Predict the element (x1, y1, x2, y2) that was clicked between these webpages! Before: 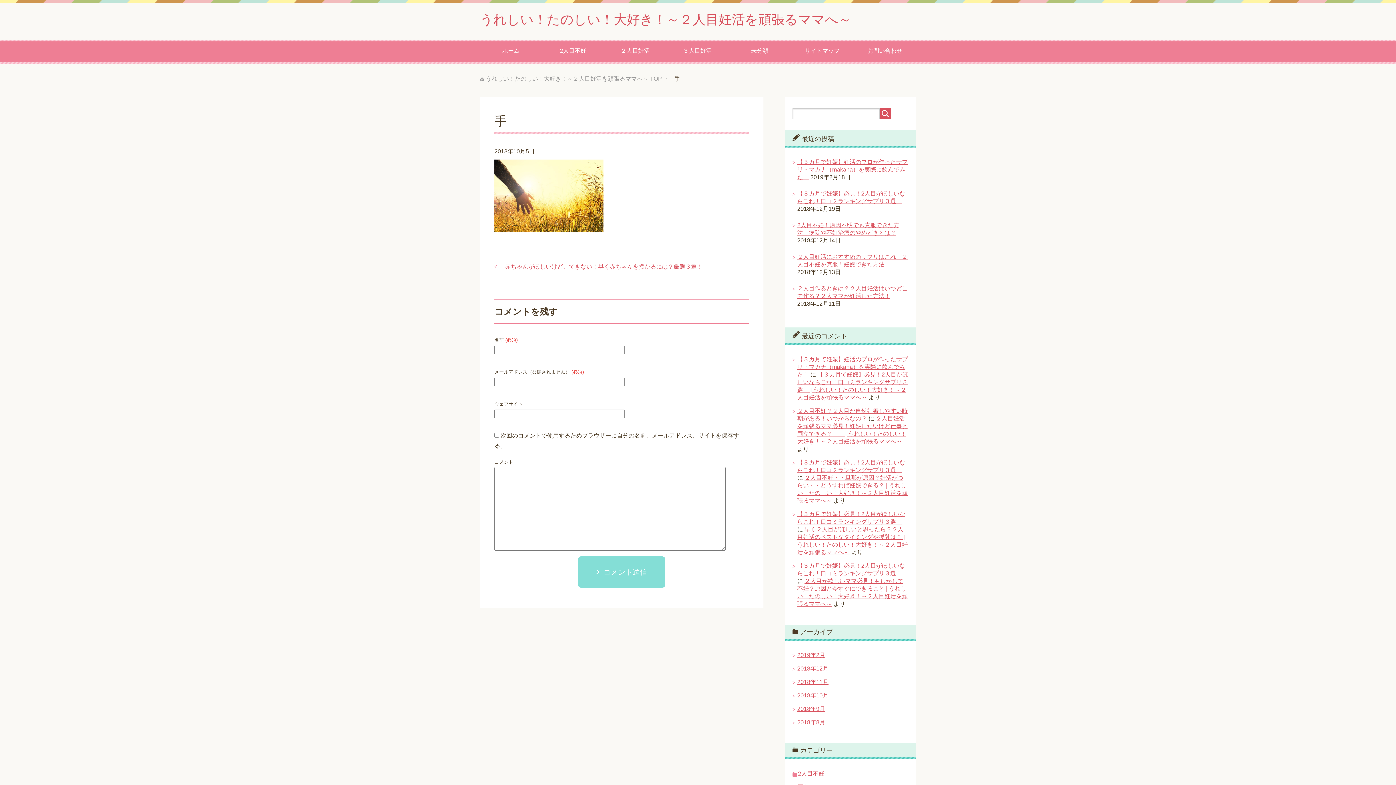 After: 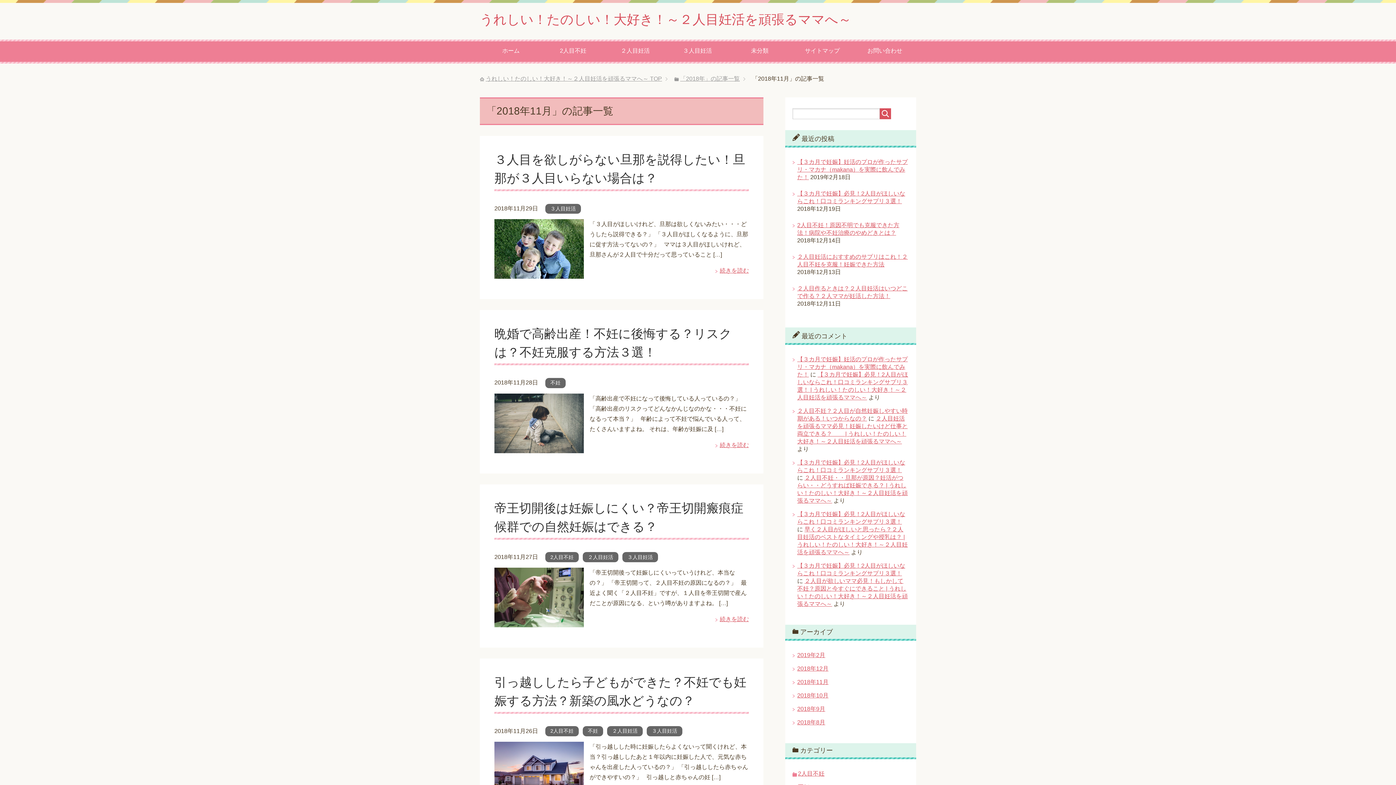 Action: label: 2018年11月 bbox: (797, 679, 828, 685)